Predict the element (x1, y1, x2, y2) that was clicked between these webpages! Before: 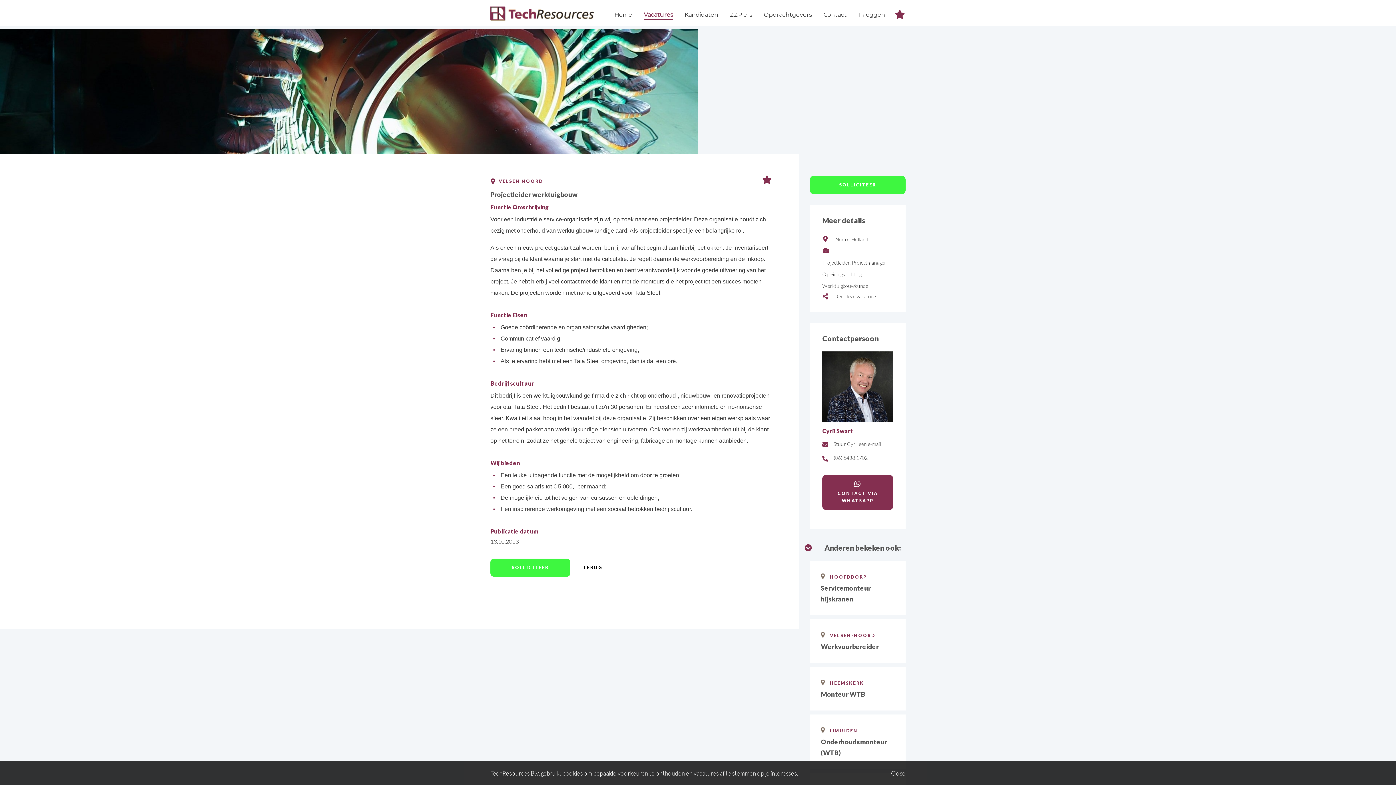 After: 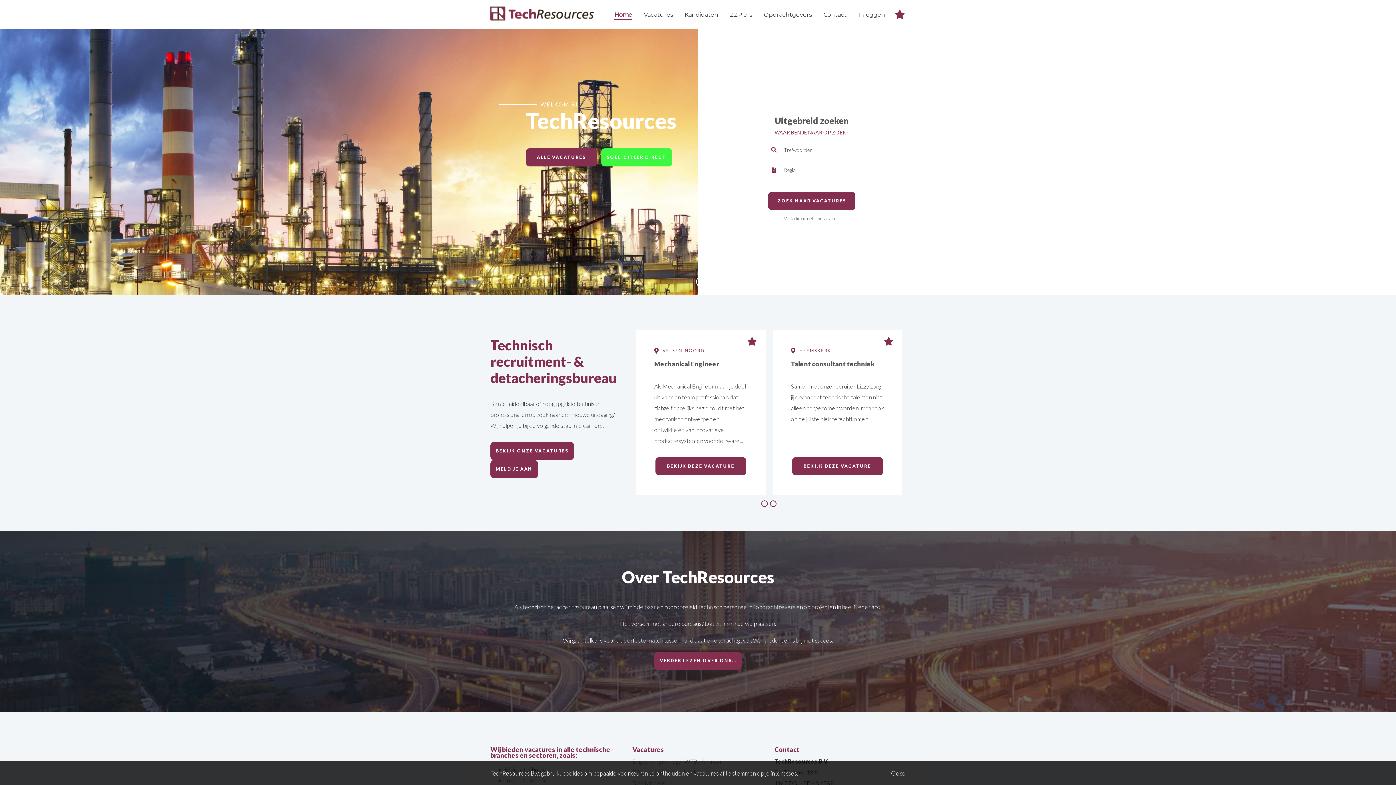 Action: bbox: (490, 5, 593, 22)